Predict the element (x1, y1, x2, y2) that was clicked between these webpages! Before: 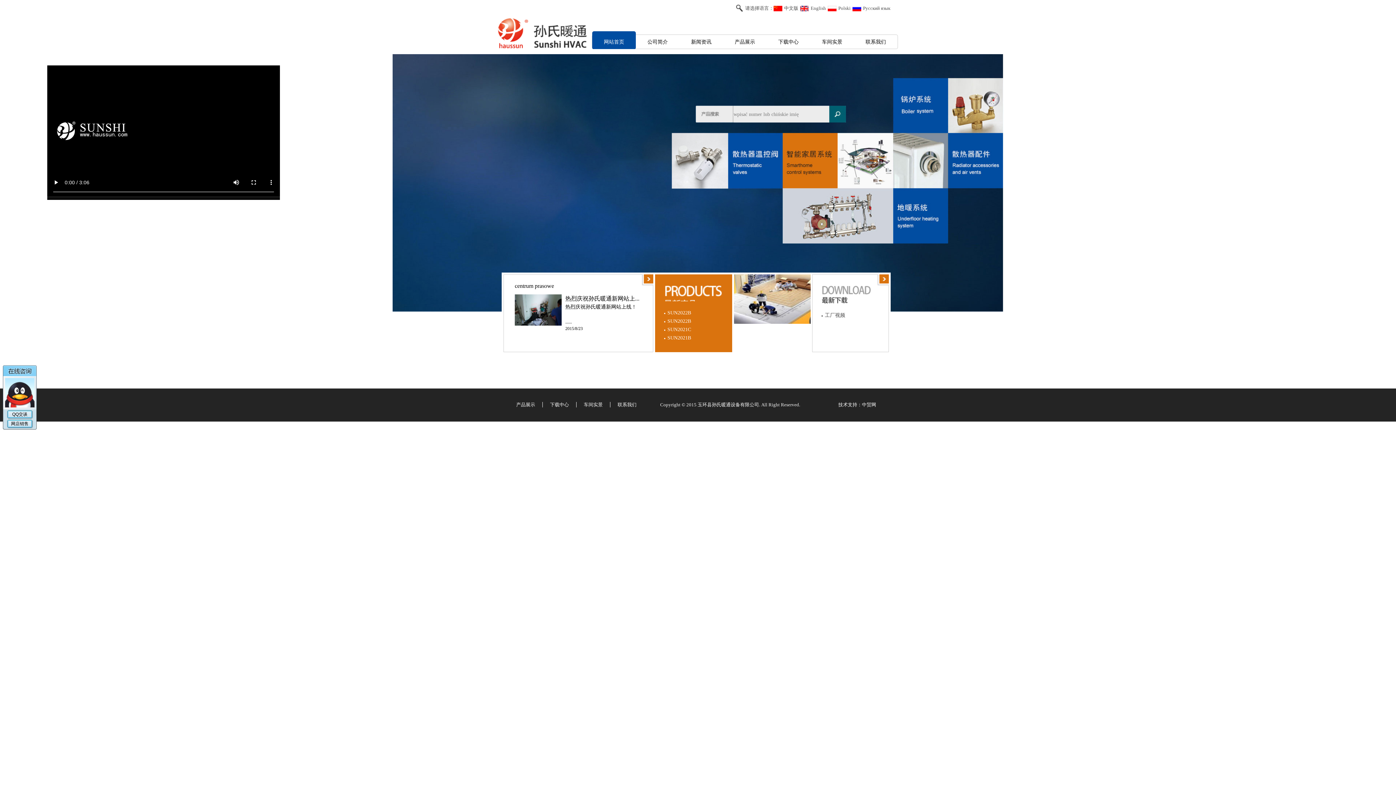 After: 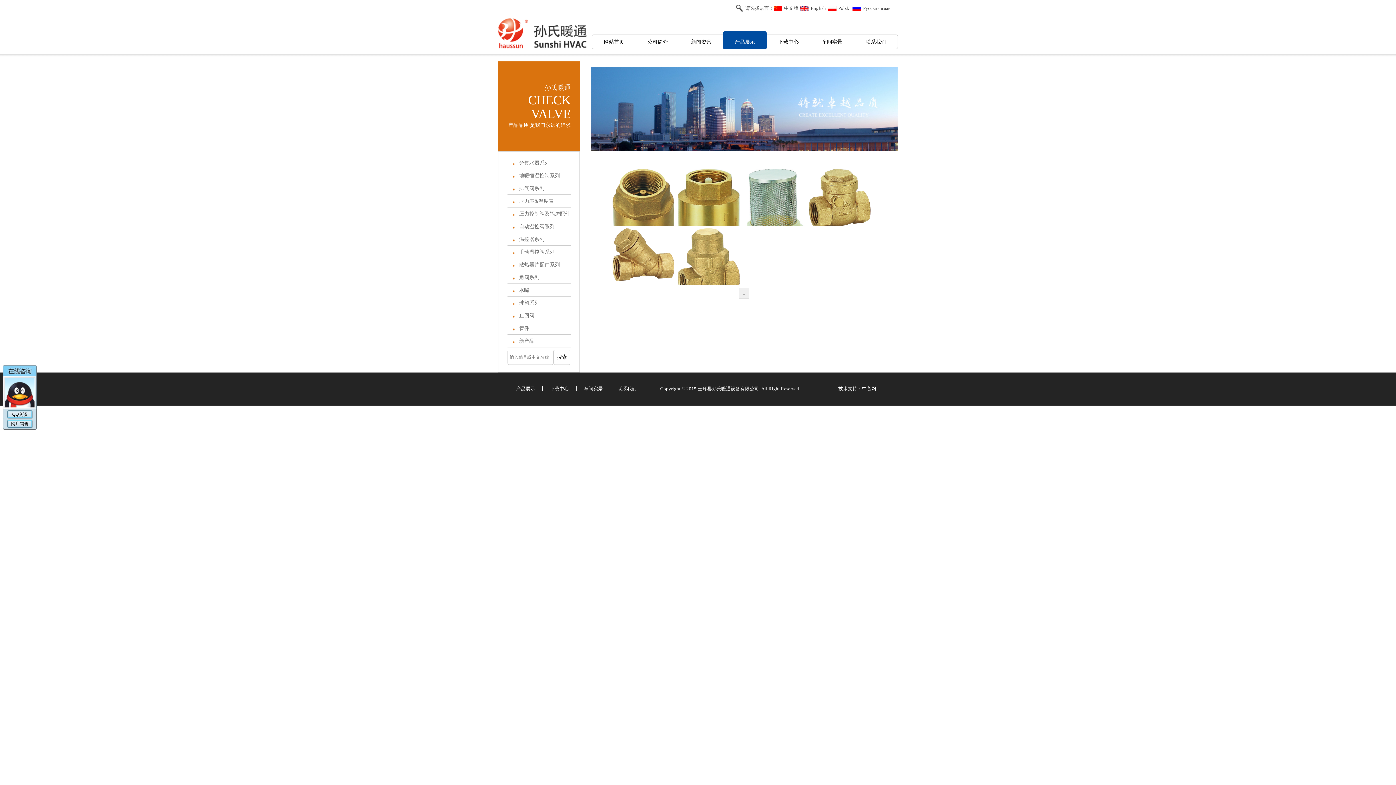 Action: bbox: (782, 132, 893, 188) label: meble do serii